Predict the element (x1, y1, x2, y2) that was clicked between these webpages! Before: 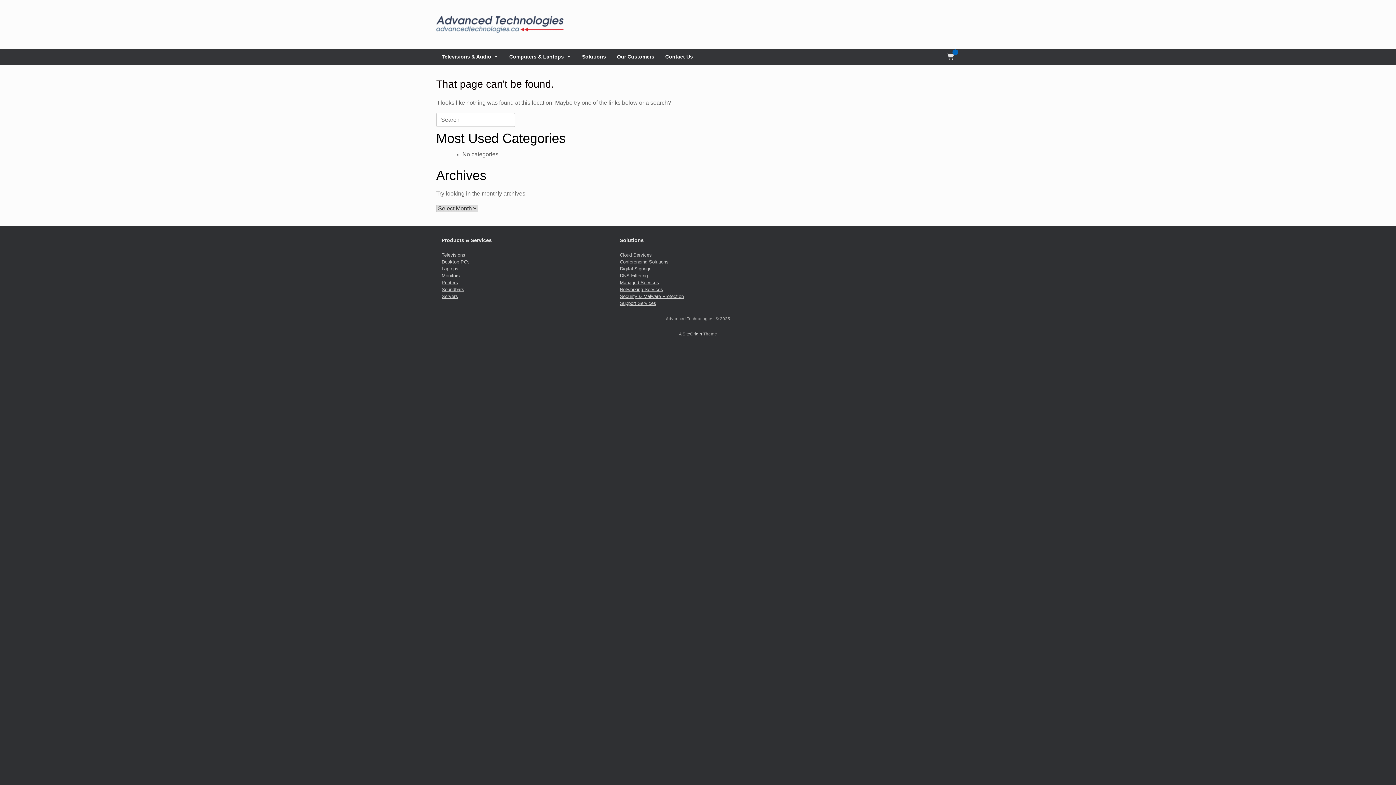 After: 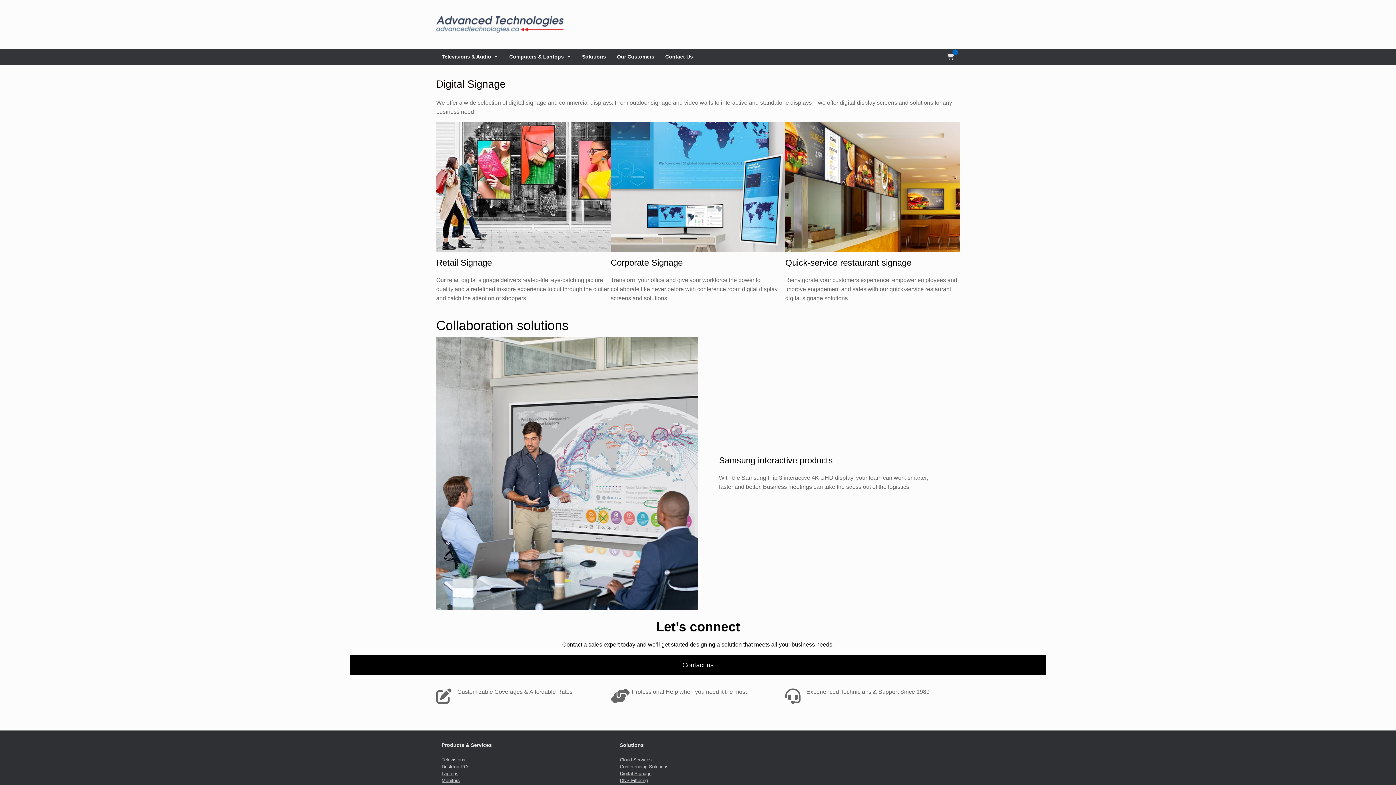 Action: label: Digital Signage bbox: (620, 266, 651, 271)